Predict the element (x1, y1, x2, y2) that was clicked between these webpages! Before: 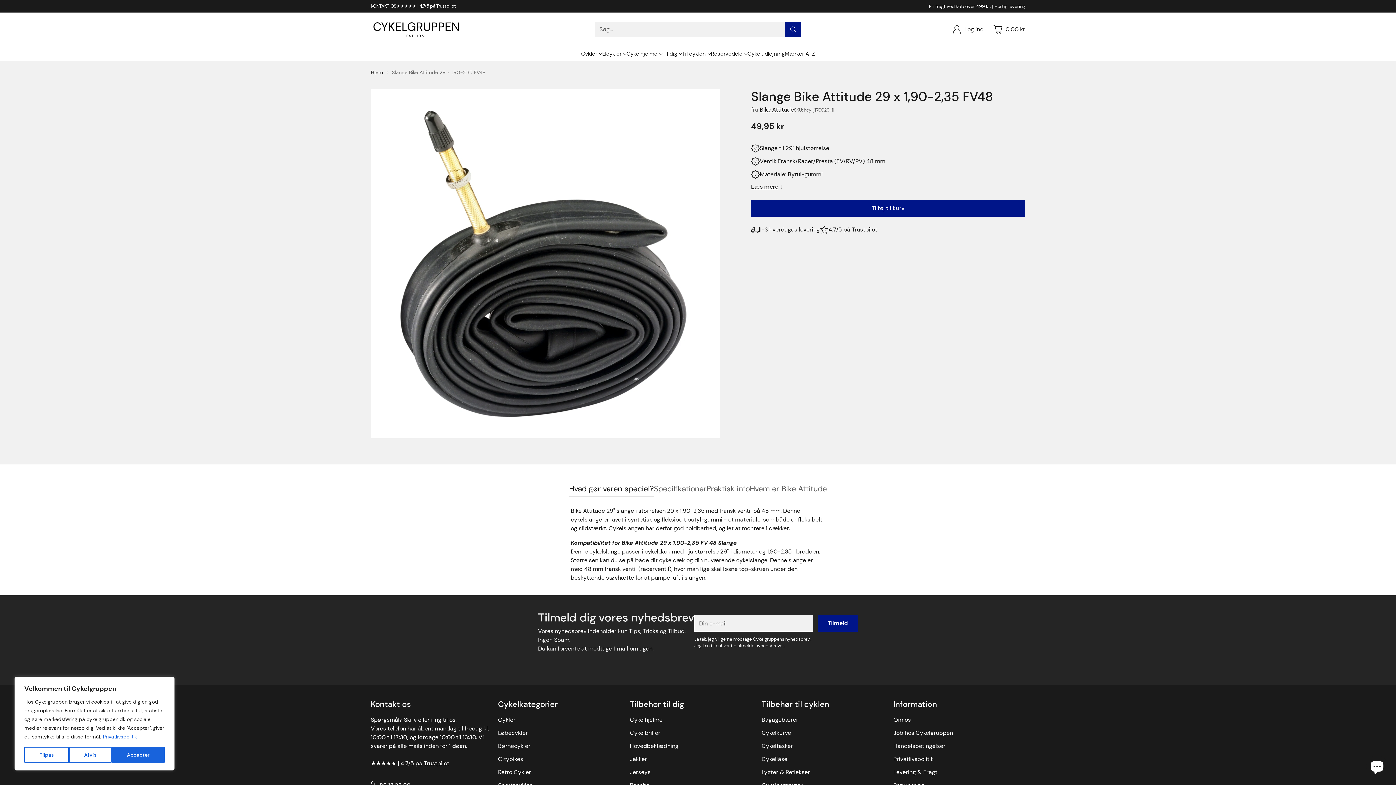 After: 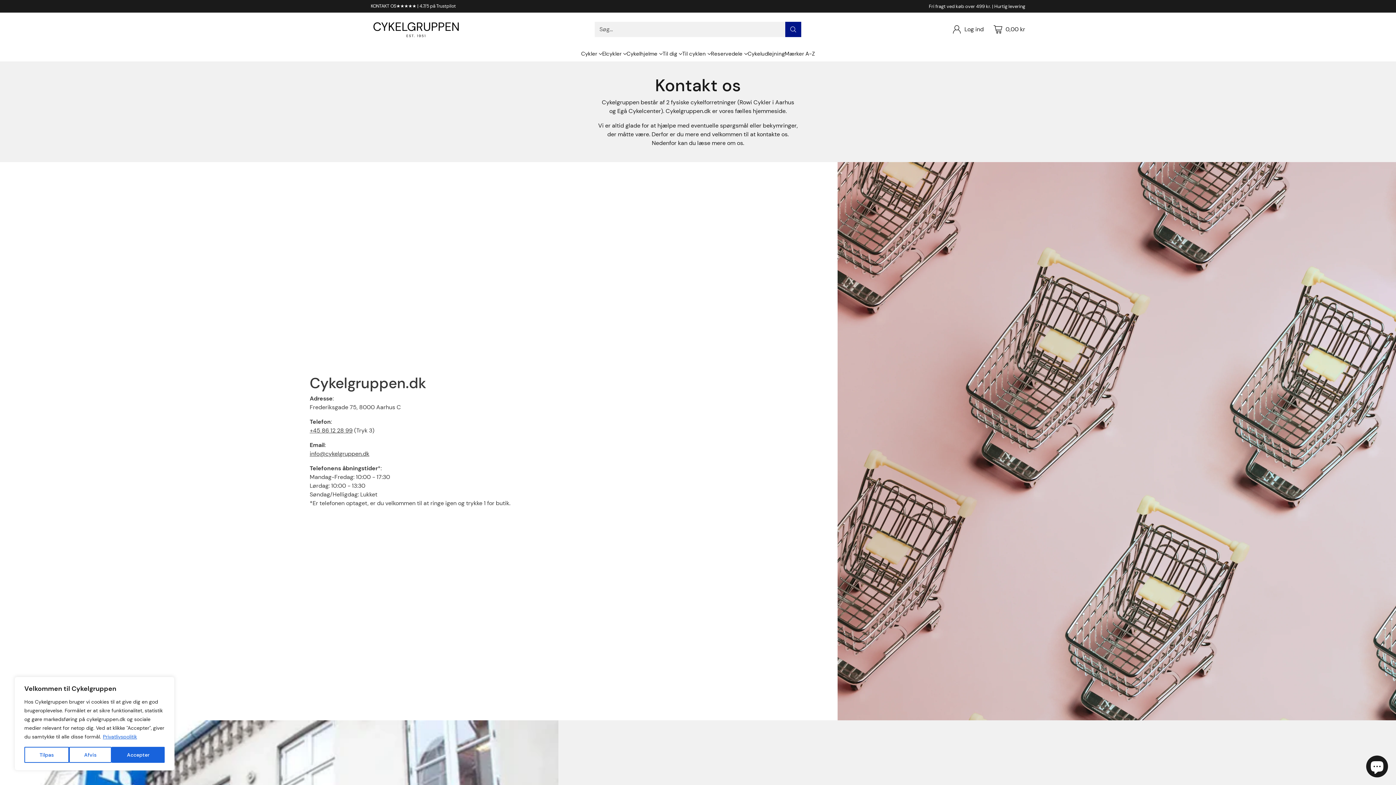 Action: label: Om os bbox: (893, 716, 911, 723)